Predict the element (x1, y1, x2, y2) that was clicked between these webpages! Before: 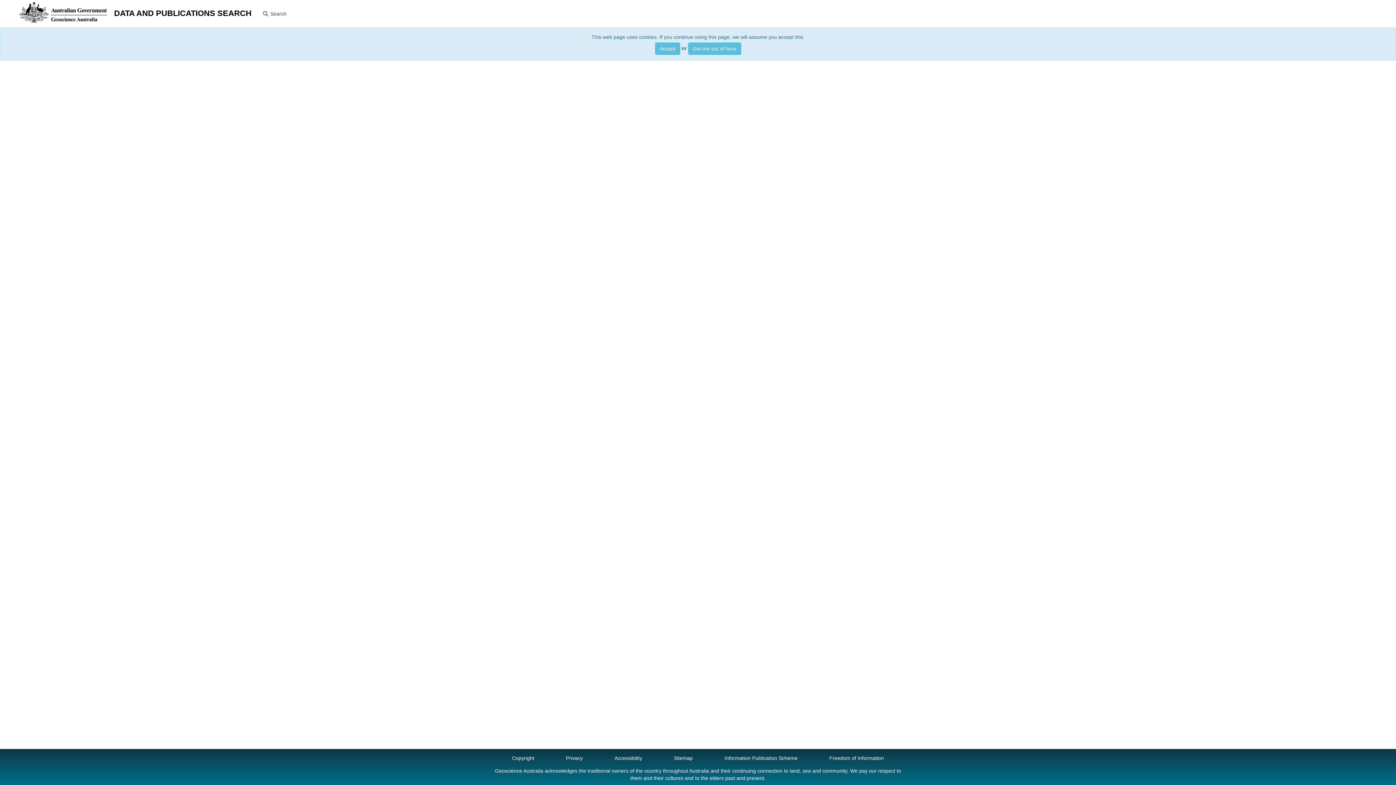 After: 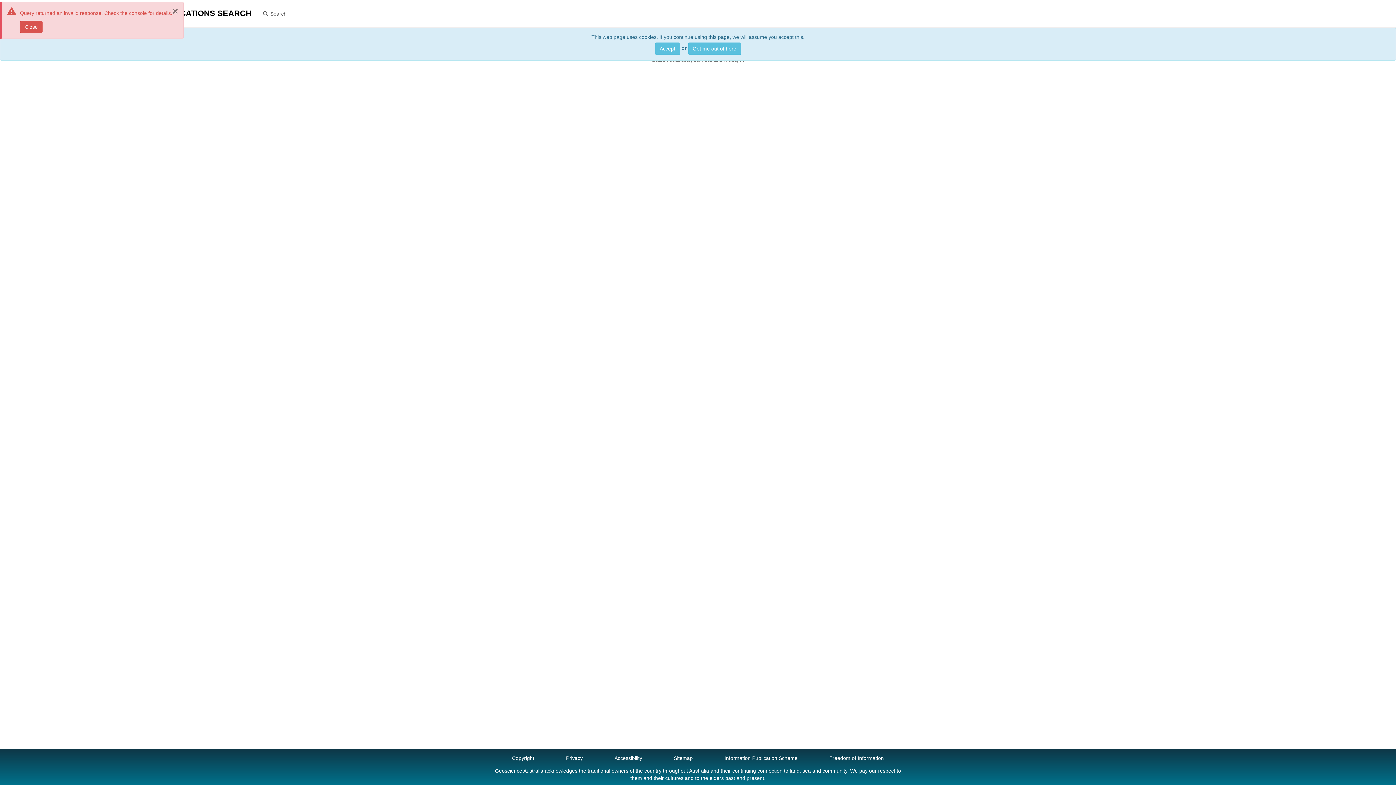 Action: label:  DATA AND PUBLICATIONS SEARCH bbox: (18, 0, 257, 27)